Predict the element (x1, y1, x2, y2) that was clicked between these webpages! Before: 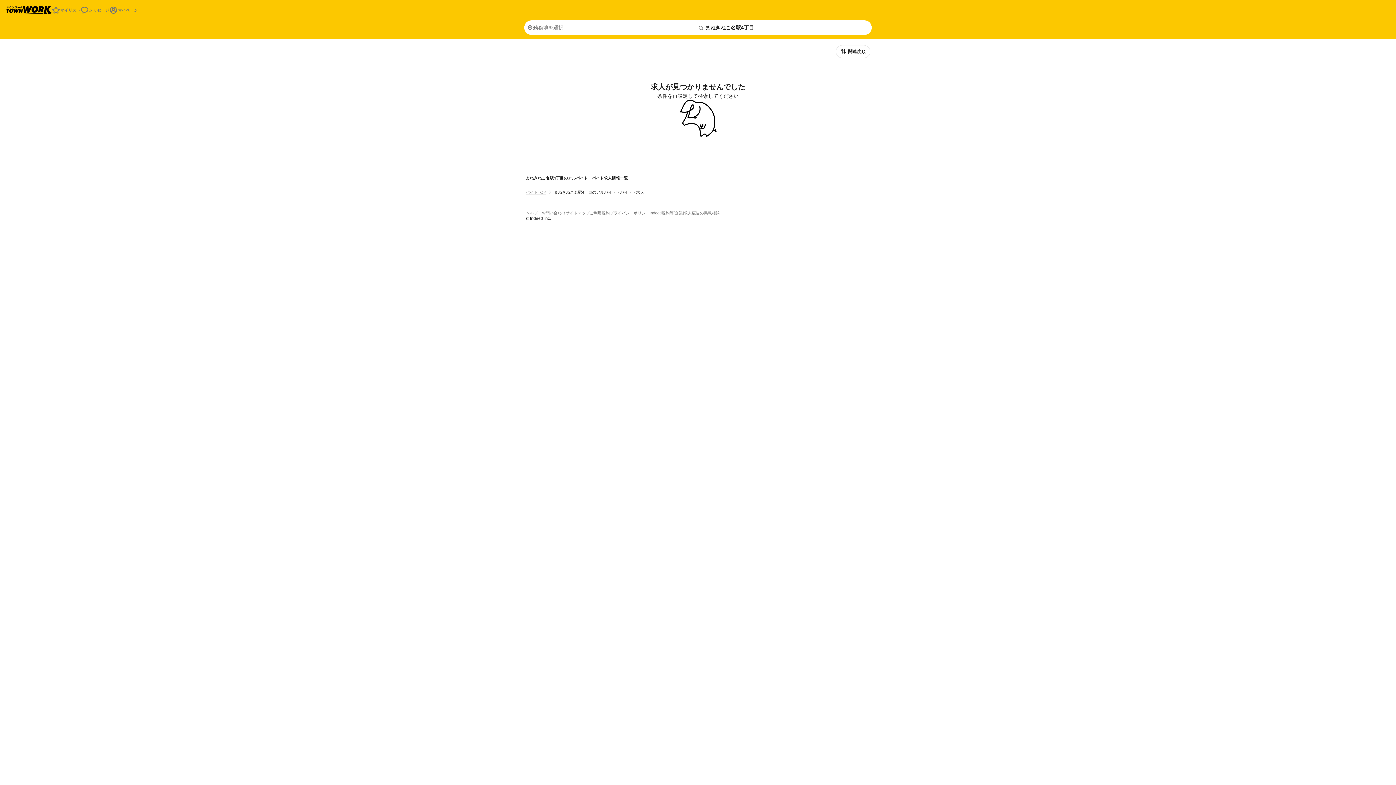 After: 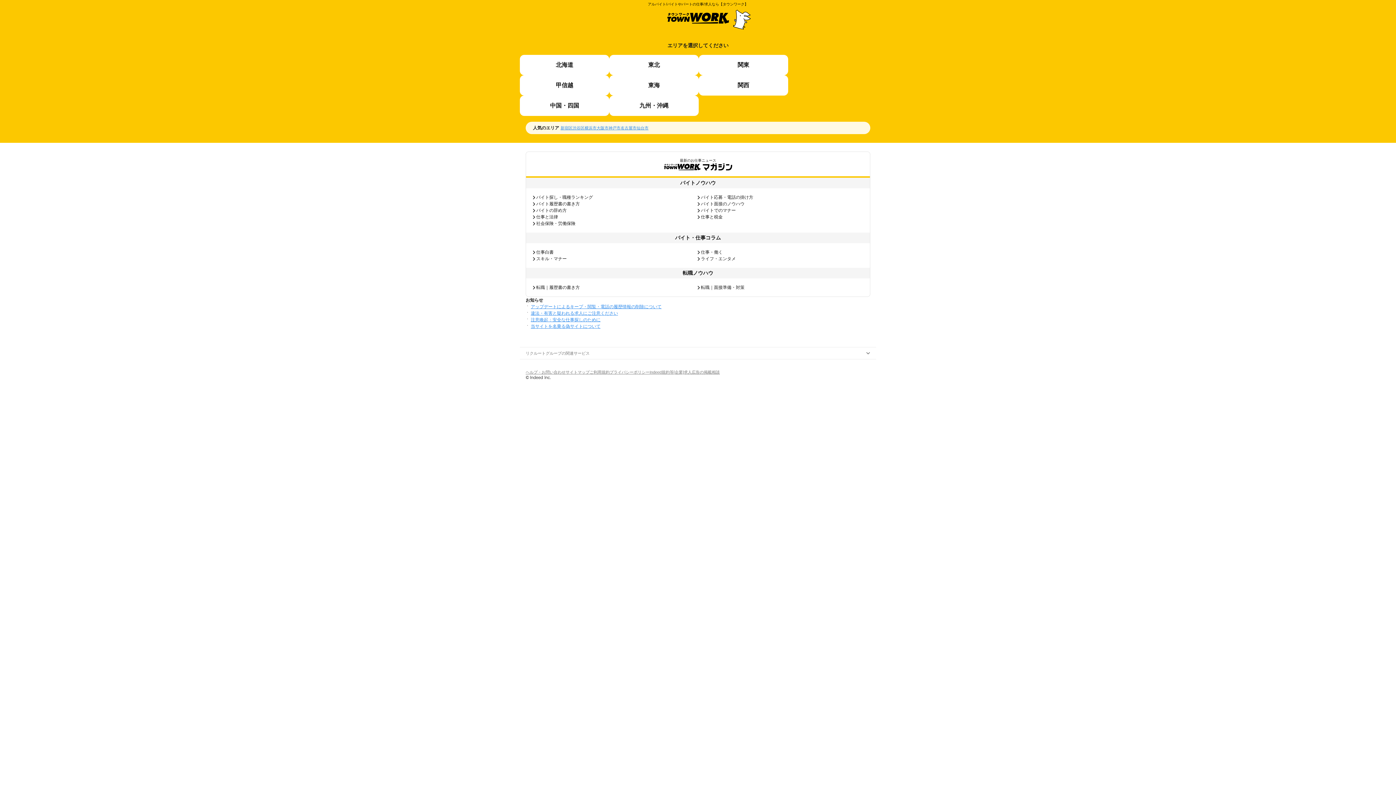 Action: label: バイトTOP bbox: (525, 190, 546, 194)